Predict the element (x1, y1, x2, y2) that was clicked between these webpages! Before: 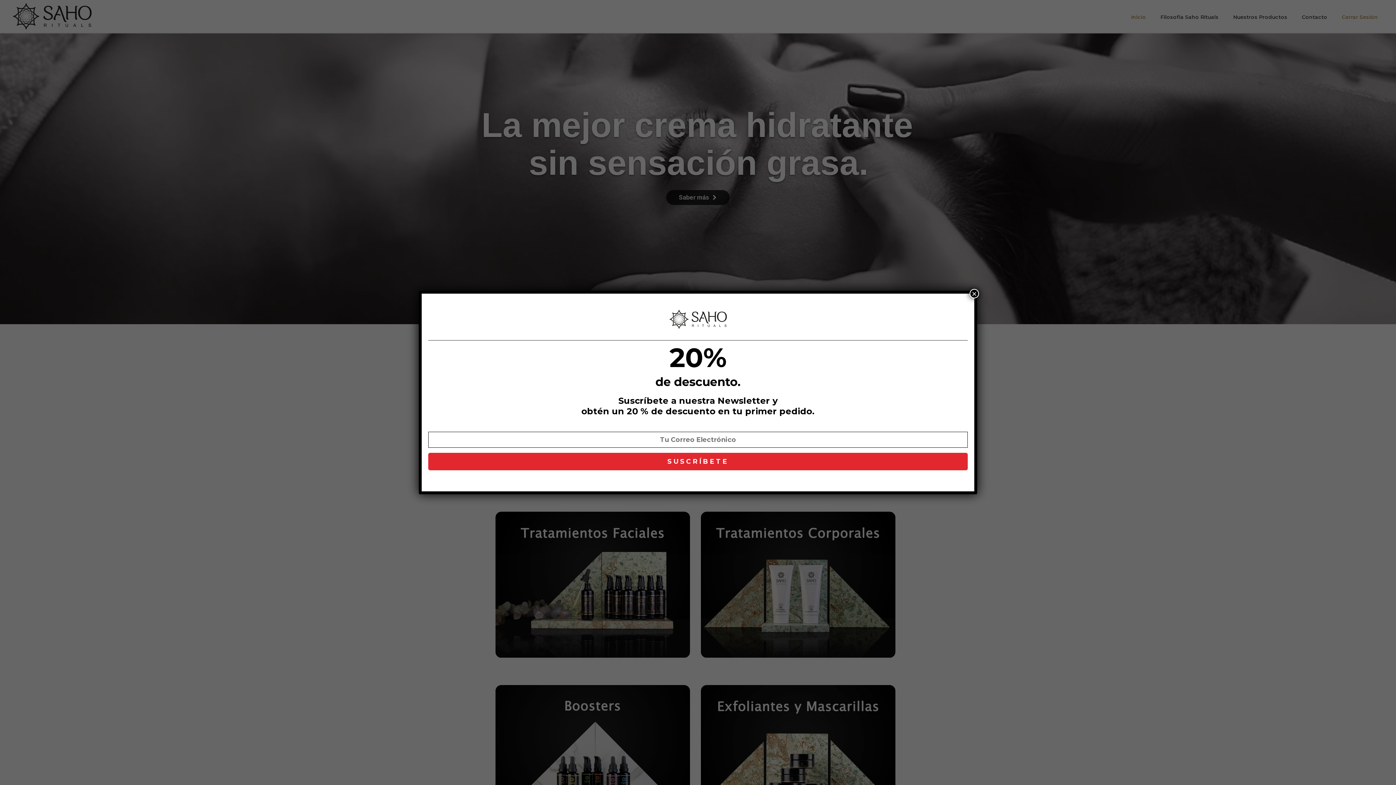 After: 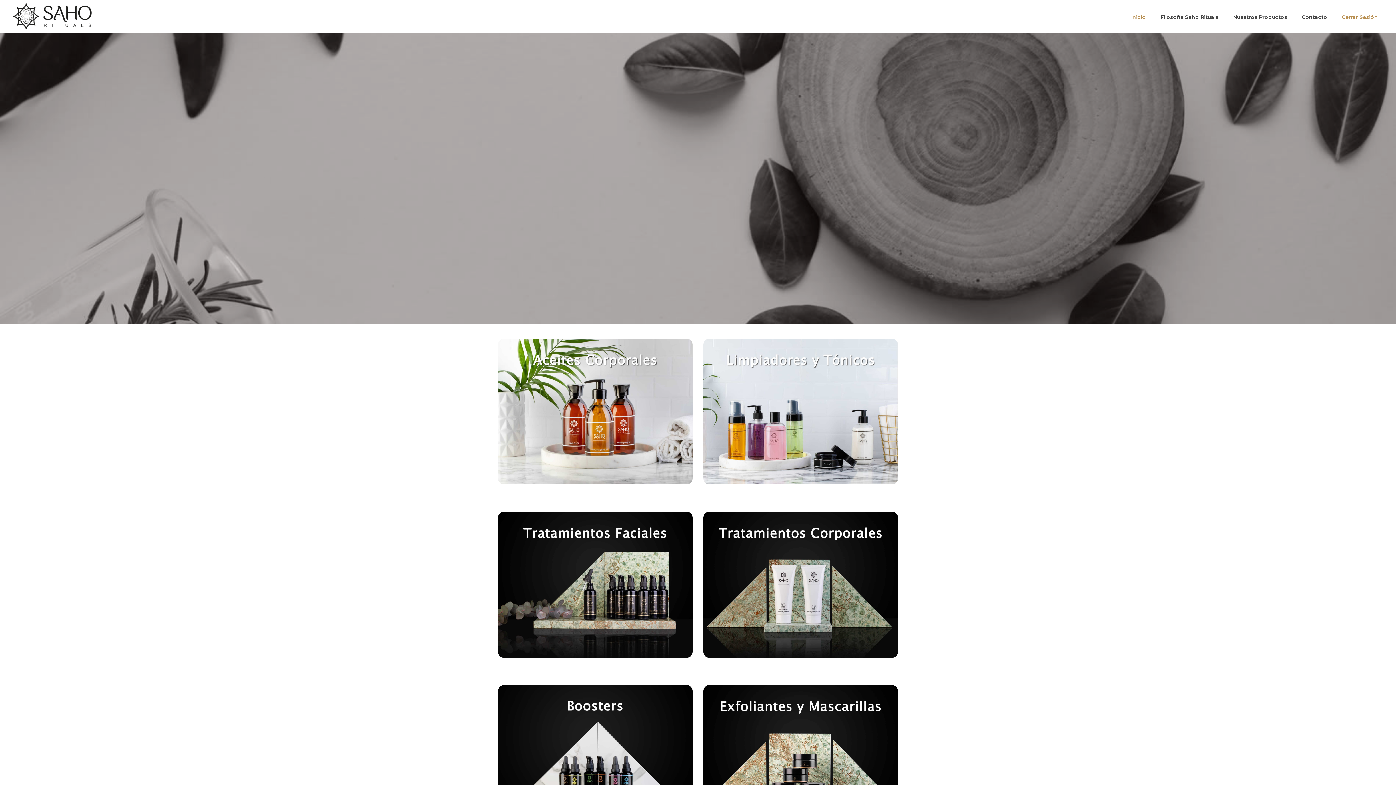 Action: label: Cerrar bbox: (969, 288, 979, 298)